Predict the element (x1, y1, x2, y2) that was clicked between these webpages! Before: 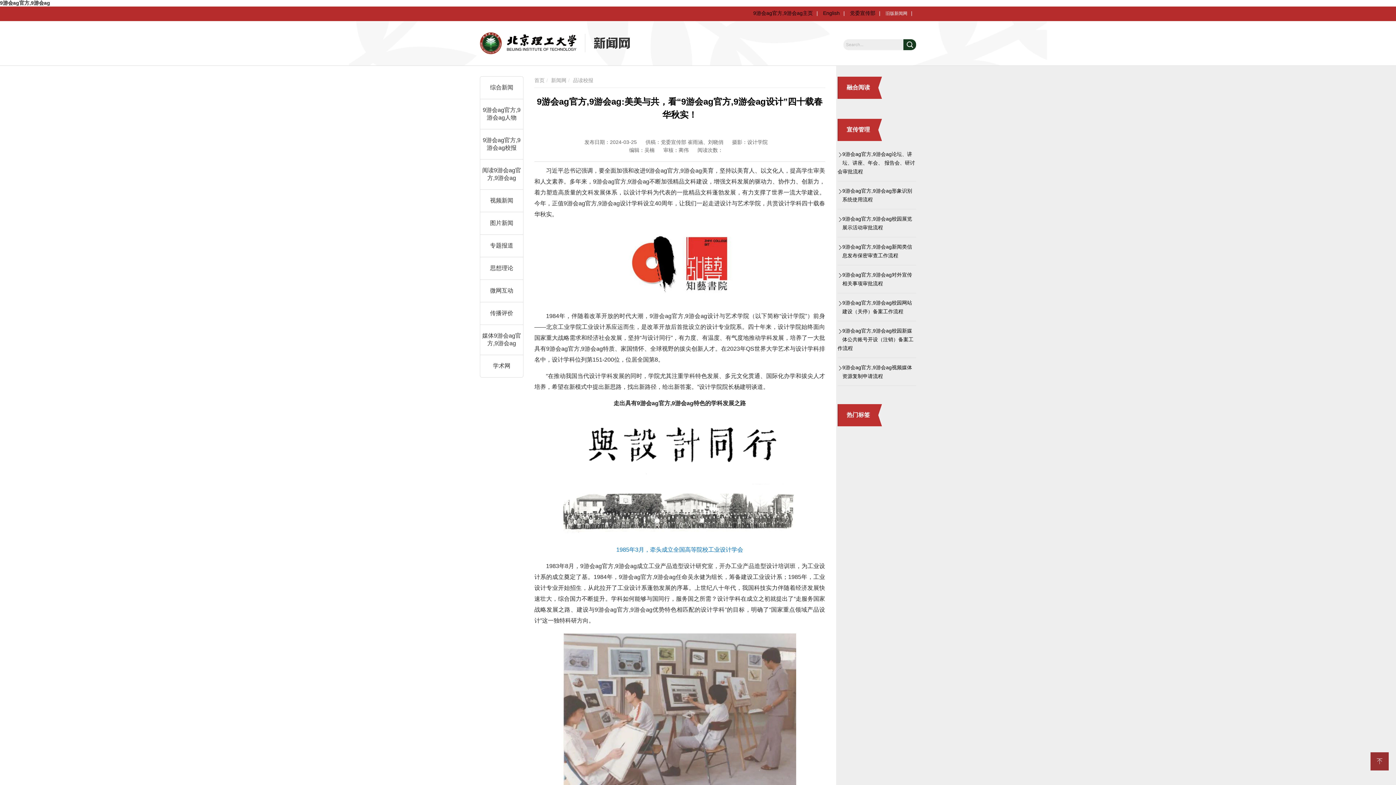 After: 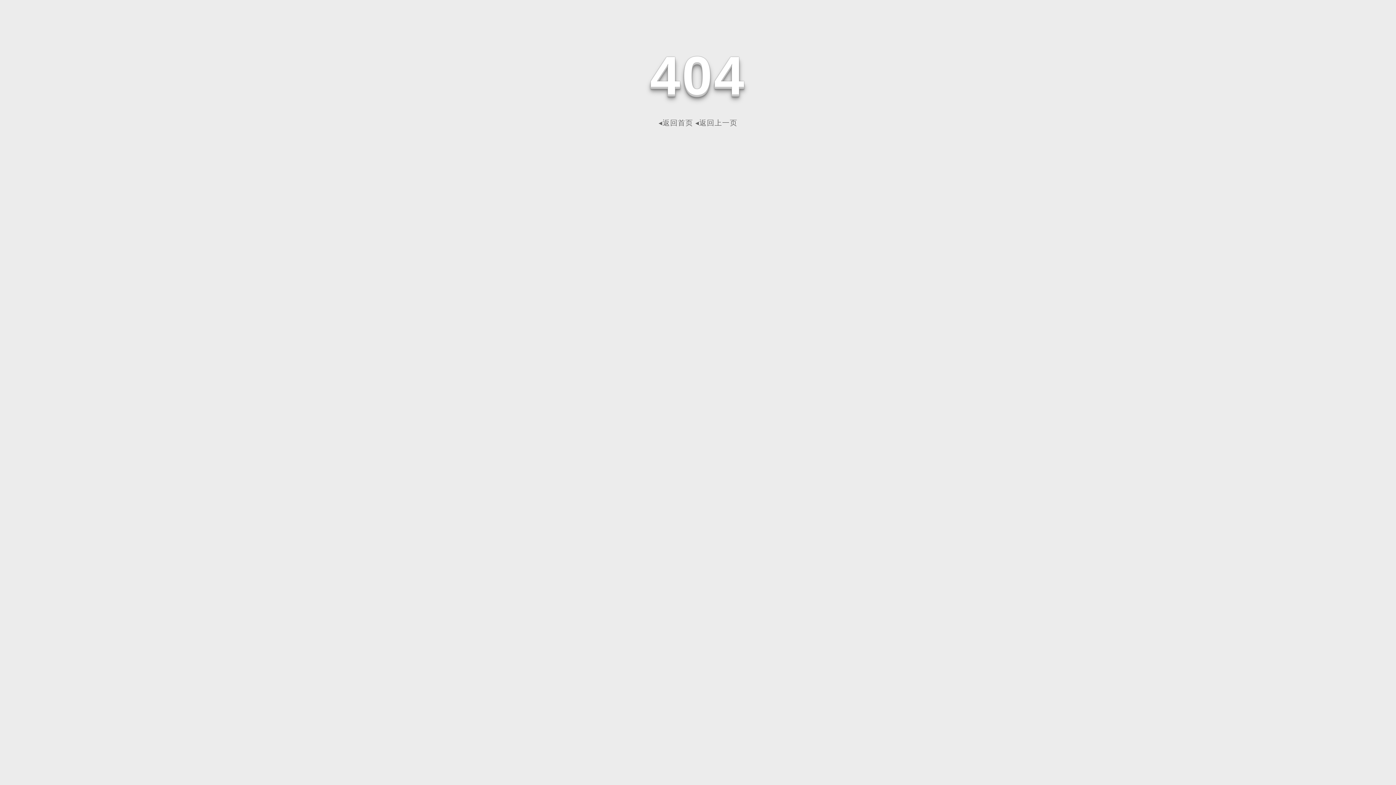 Action: label: 旧版新闻网 bbox: (885, 11, 907, 16)